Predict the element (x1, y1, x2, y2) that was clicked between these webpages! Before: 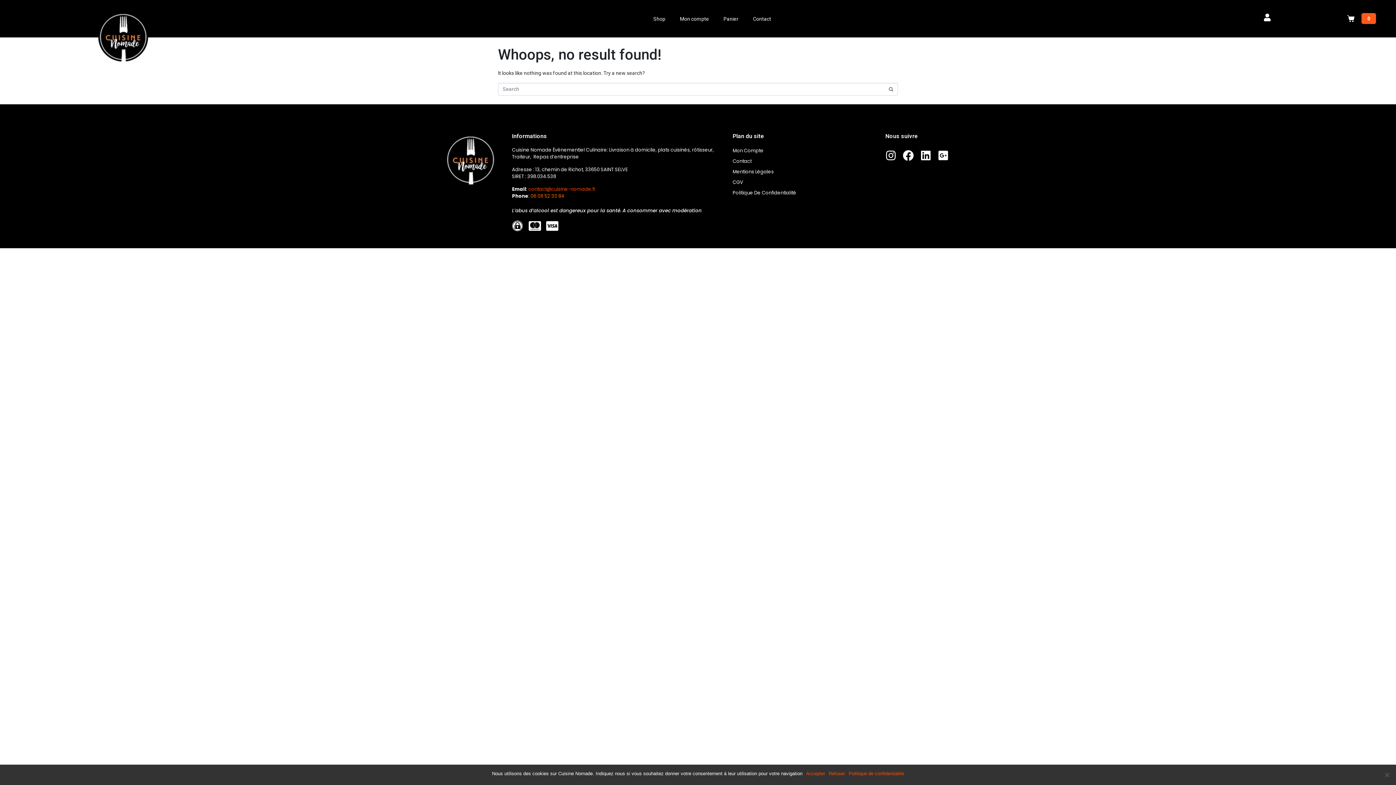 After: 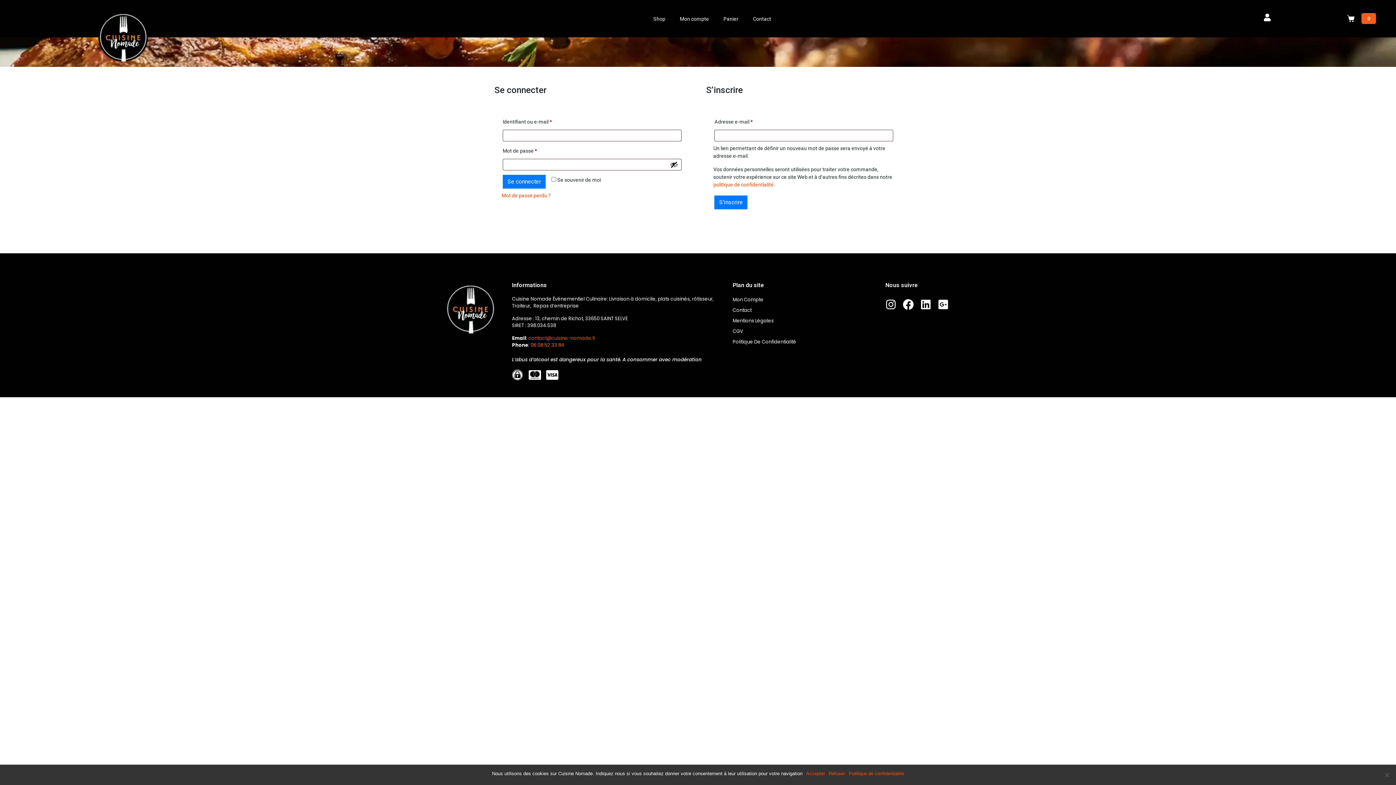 Action: label: Mon Compte bbox: (732, 146, 885, 155)